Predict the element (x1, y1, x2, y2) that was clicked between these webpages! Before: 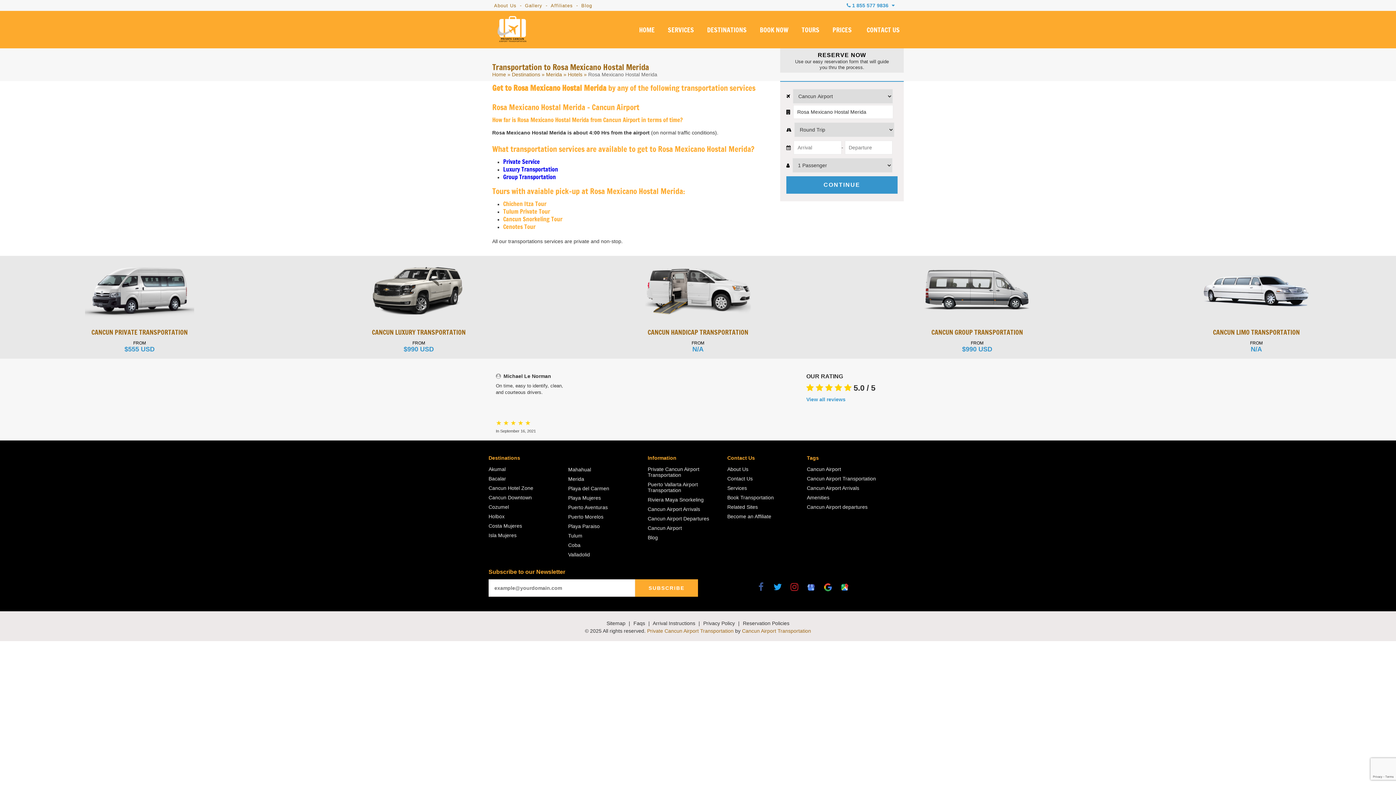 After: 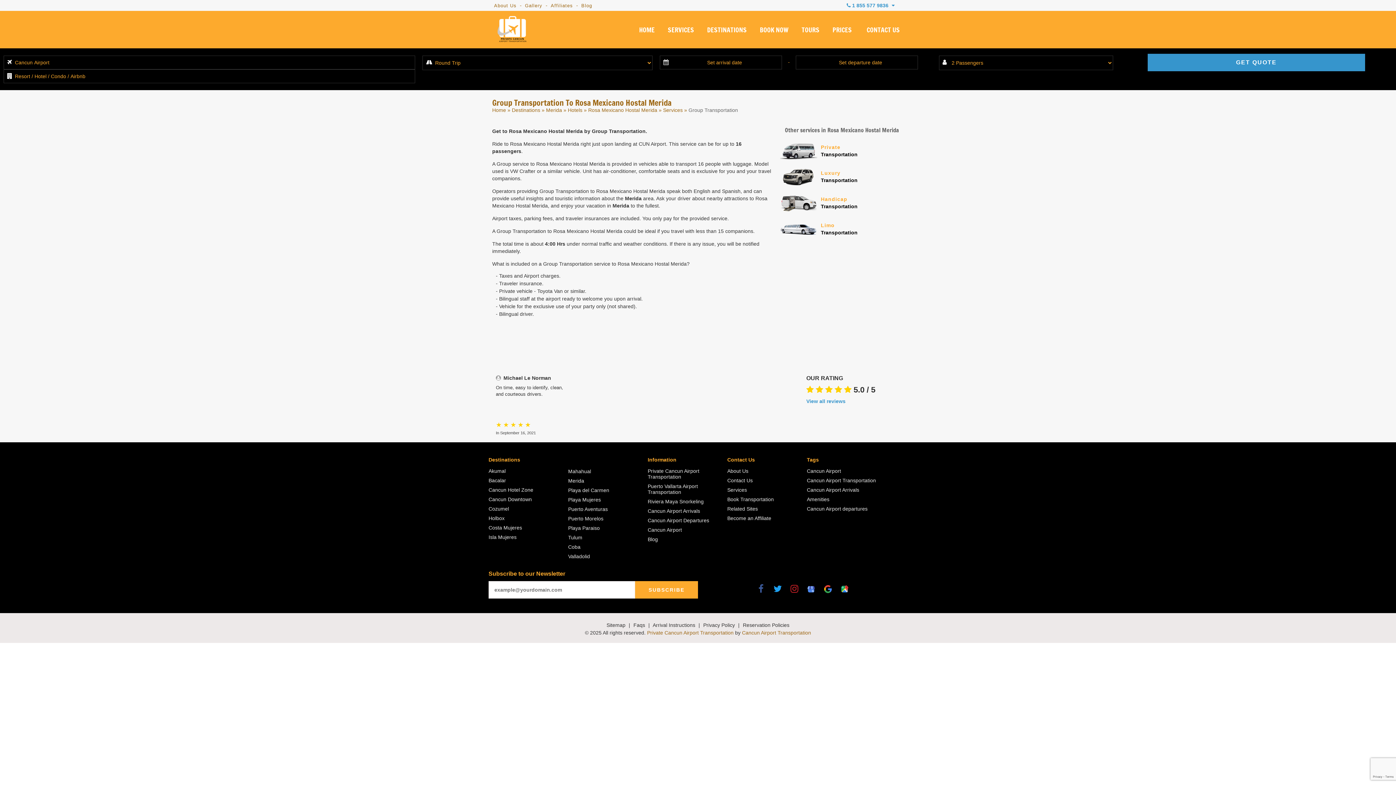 Action: bbox: (837, 329, 1117, 336) label: CANCUN GROUP TRANSPORTATION